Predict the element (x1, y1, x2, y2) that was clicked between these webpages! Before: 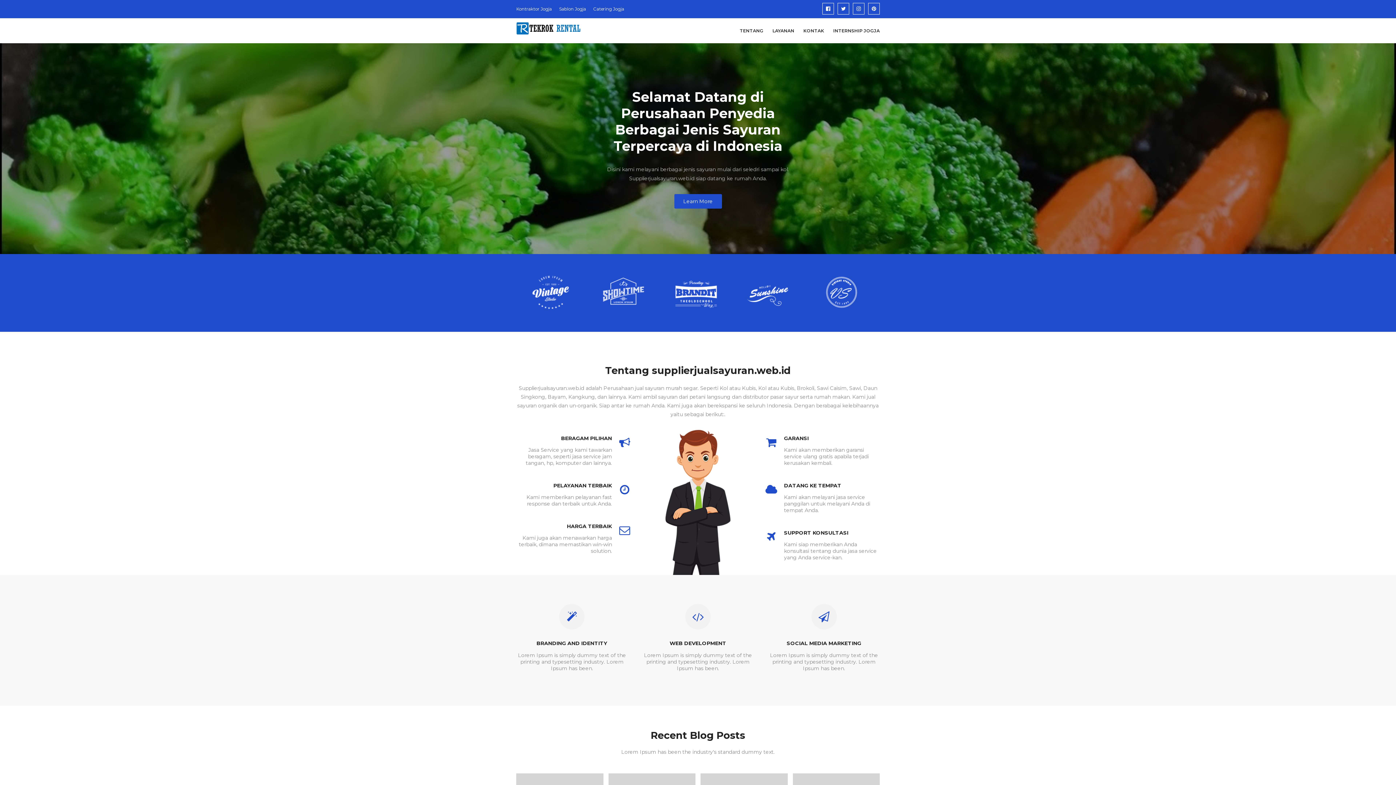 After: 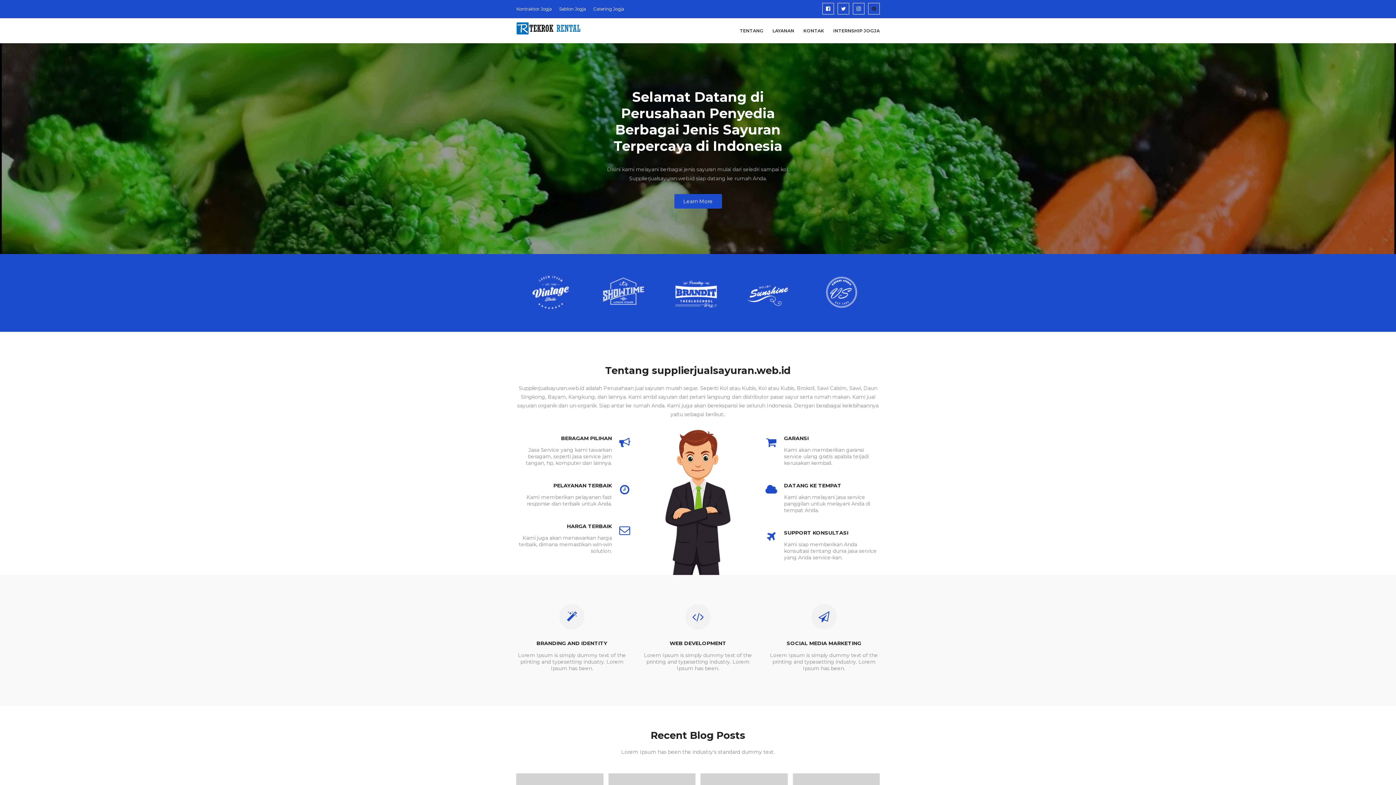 Action: bbox: (868, 2, 880, 14)